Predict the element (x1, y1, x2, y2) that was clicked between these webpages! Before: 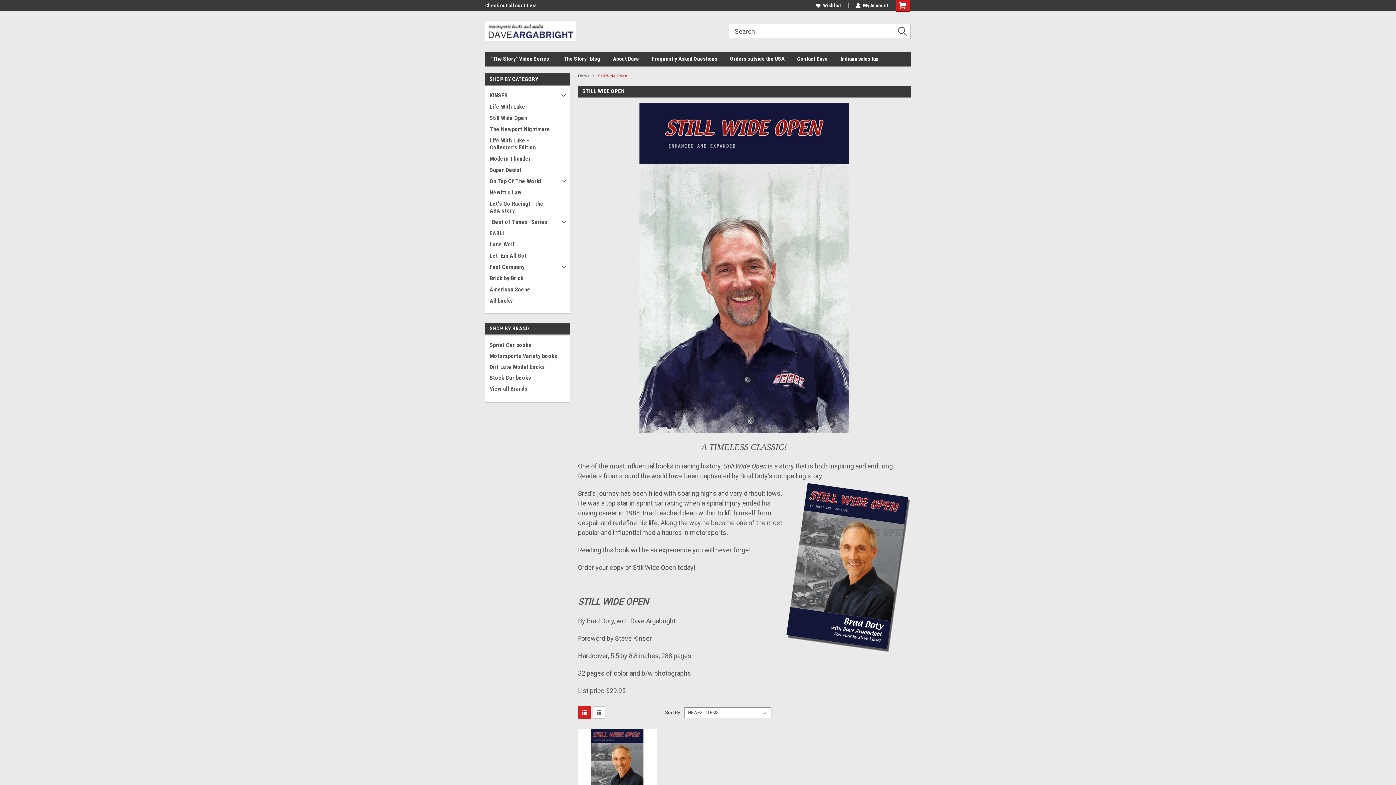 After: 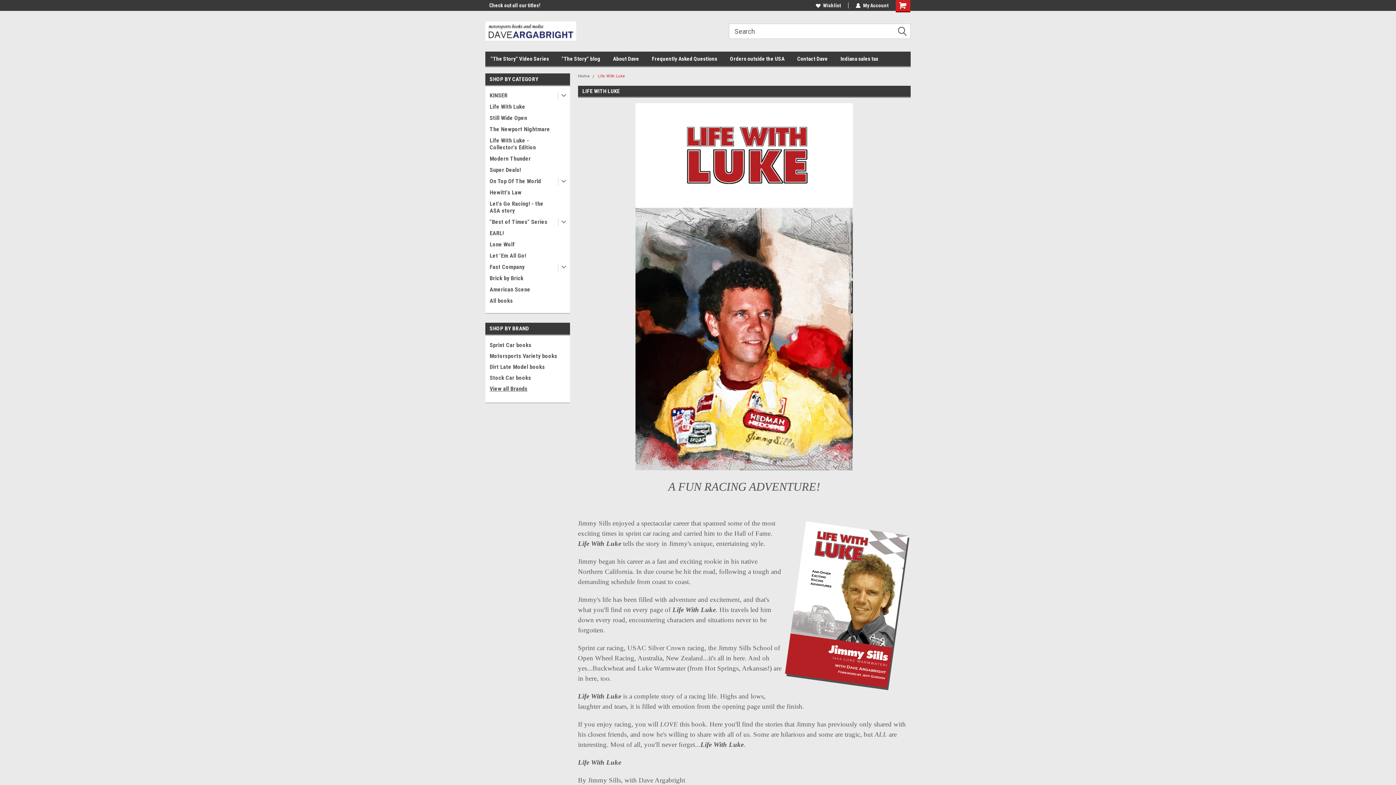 Action: label: Life With Luke bbox: (485, 101, 556, 112)